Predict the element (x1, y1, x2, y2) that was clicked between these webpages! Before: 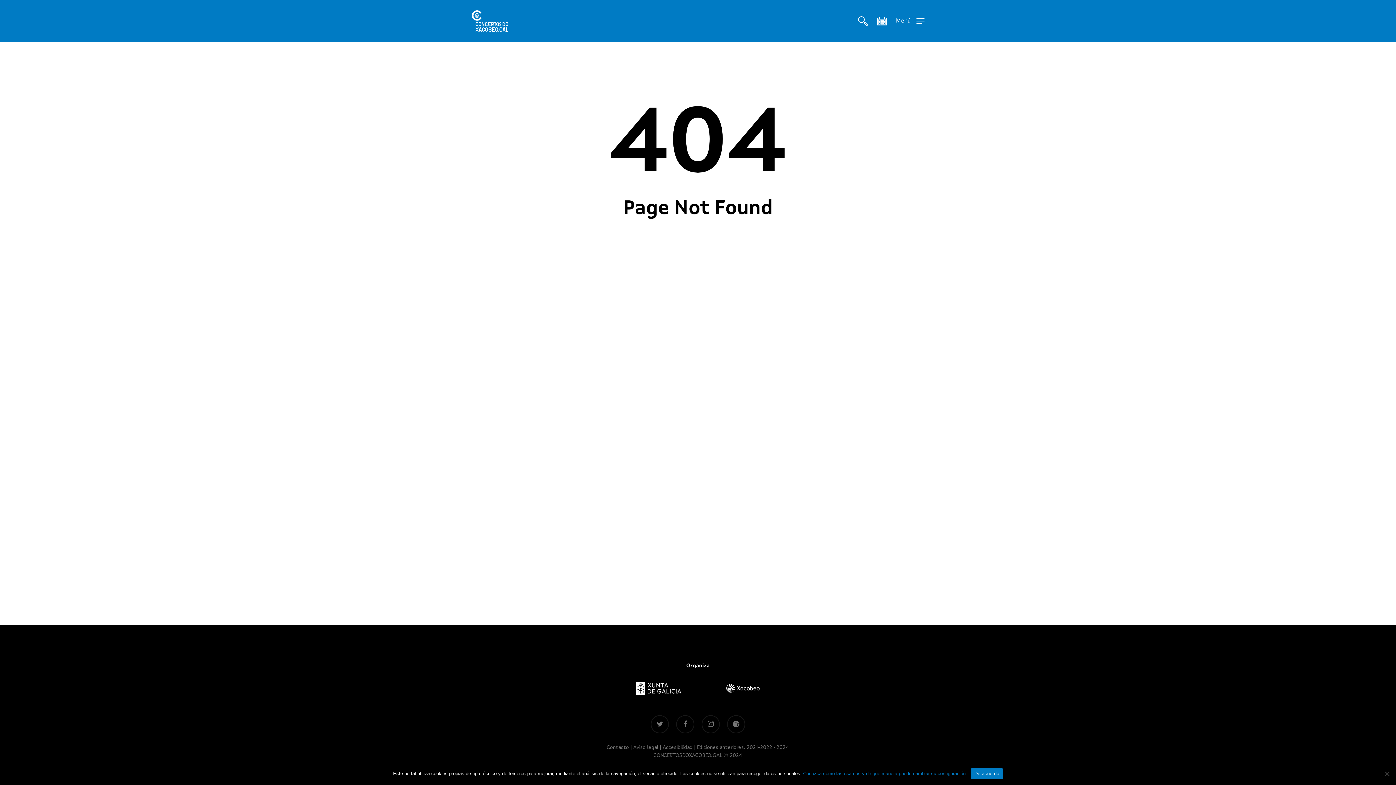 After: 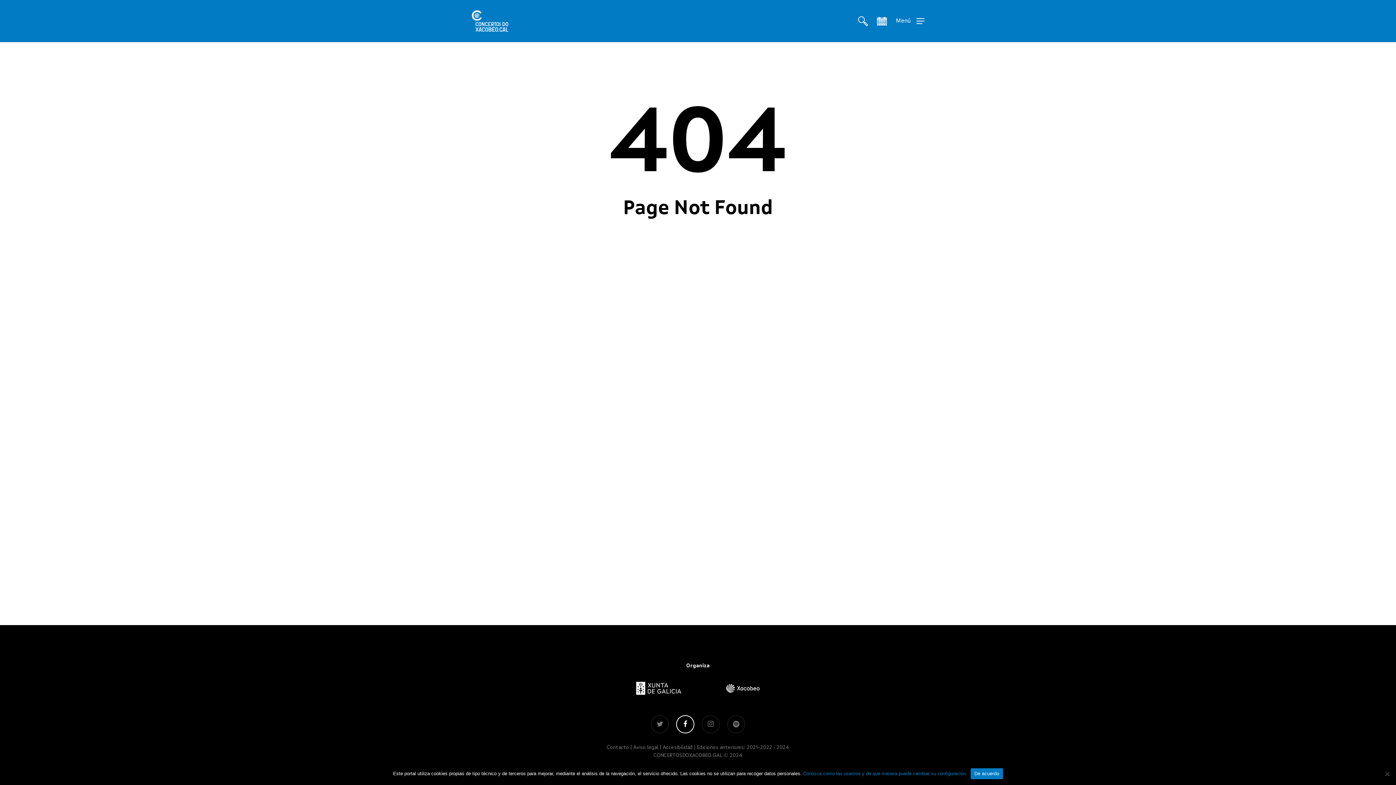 Action: label: facebook bbox: (676, 715, 694, 733)